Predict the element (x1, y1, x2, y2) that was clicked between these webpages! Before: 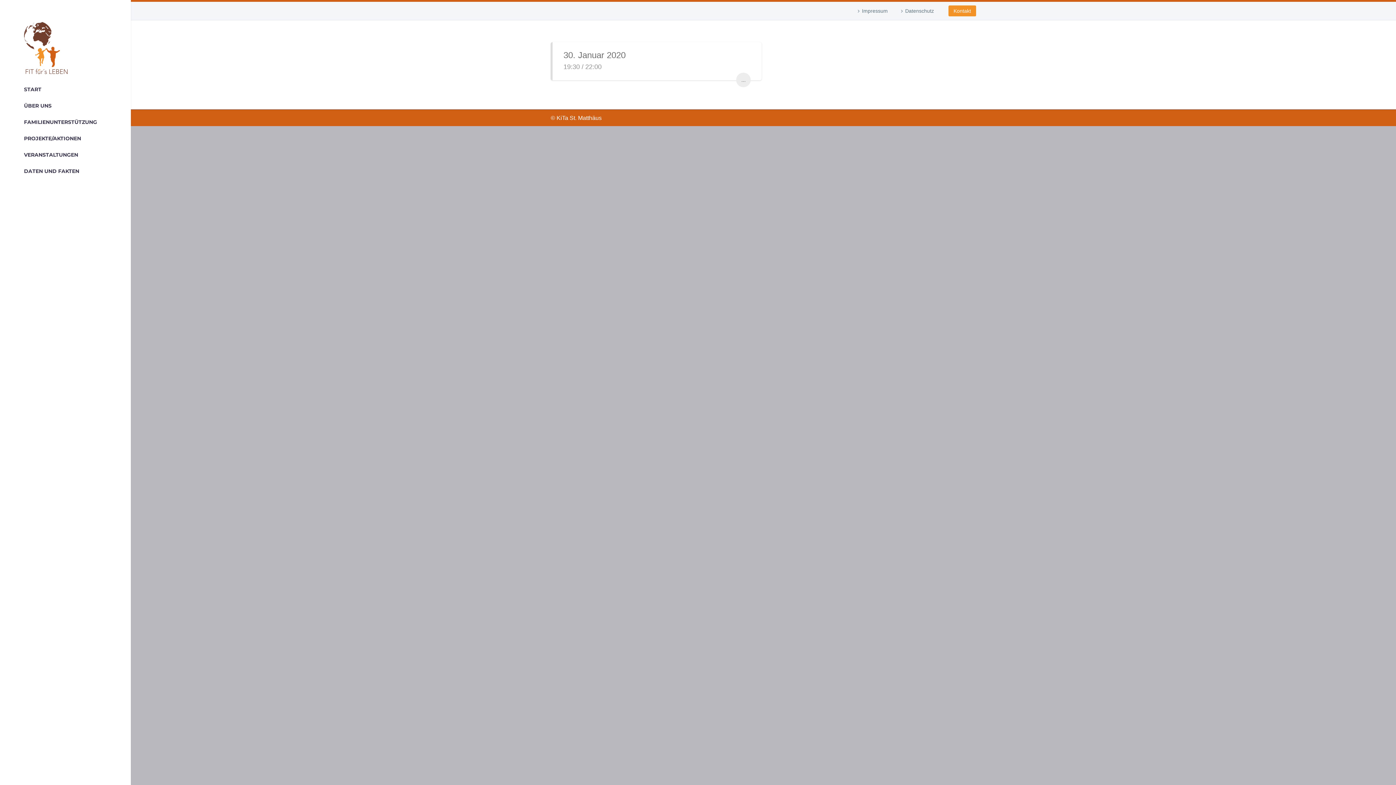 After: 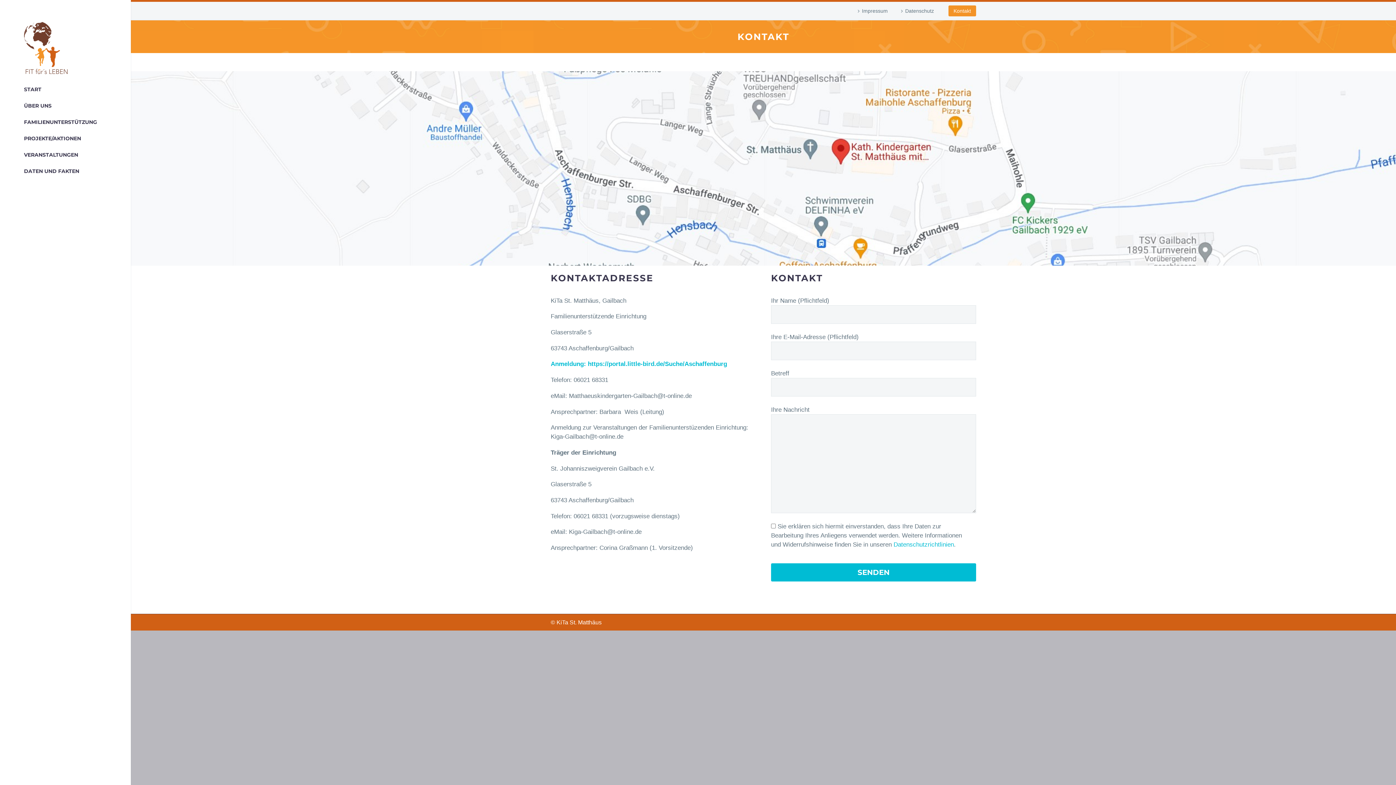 Action: bbox: (948, 5, 976, 16) label: Kontakt